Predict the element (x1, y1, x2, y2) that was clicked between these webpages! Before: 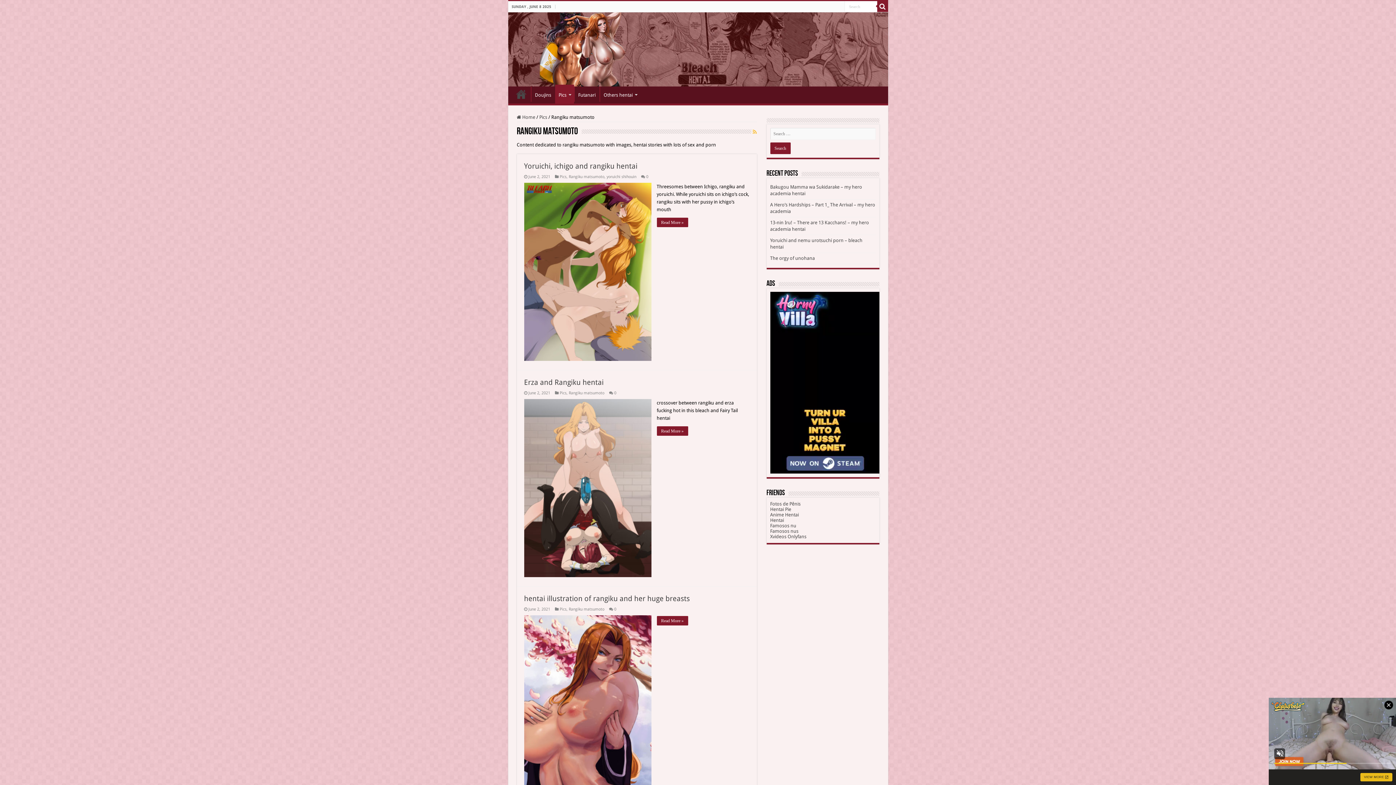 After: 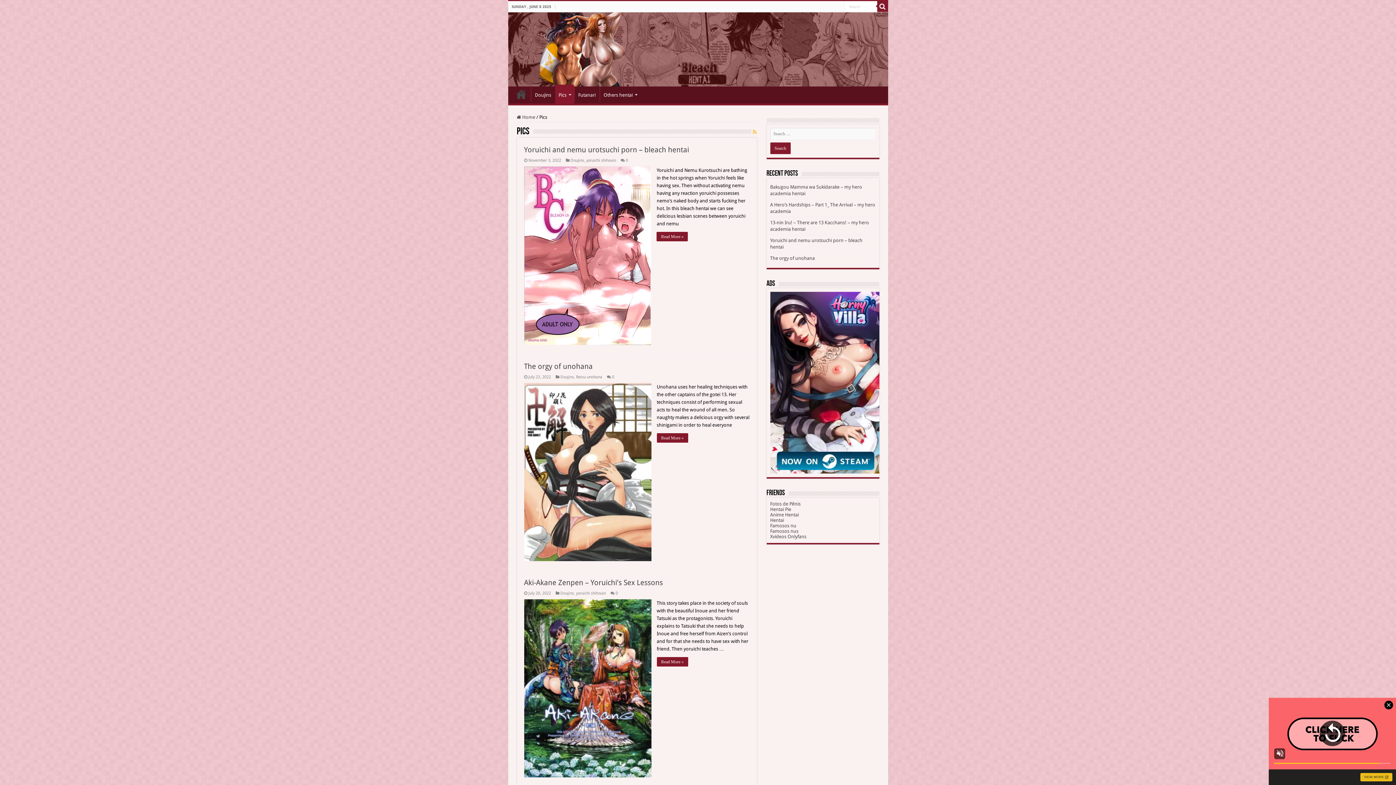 Action: label: Pics bbox: (555, 84, 574, 103)